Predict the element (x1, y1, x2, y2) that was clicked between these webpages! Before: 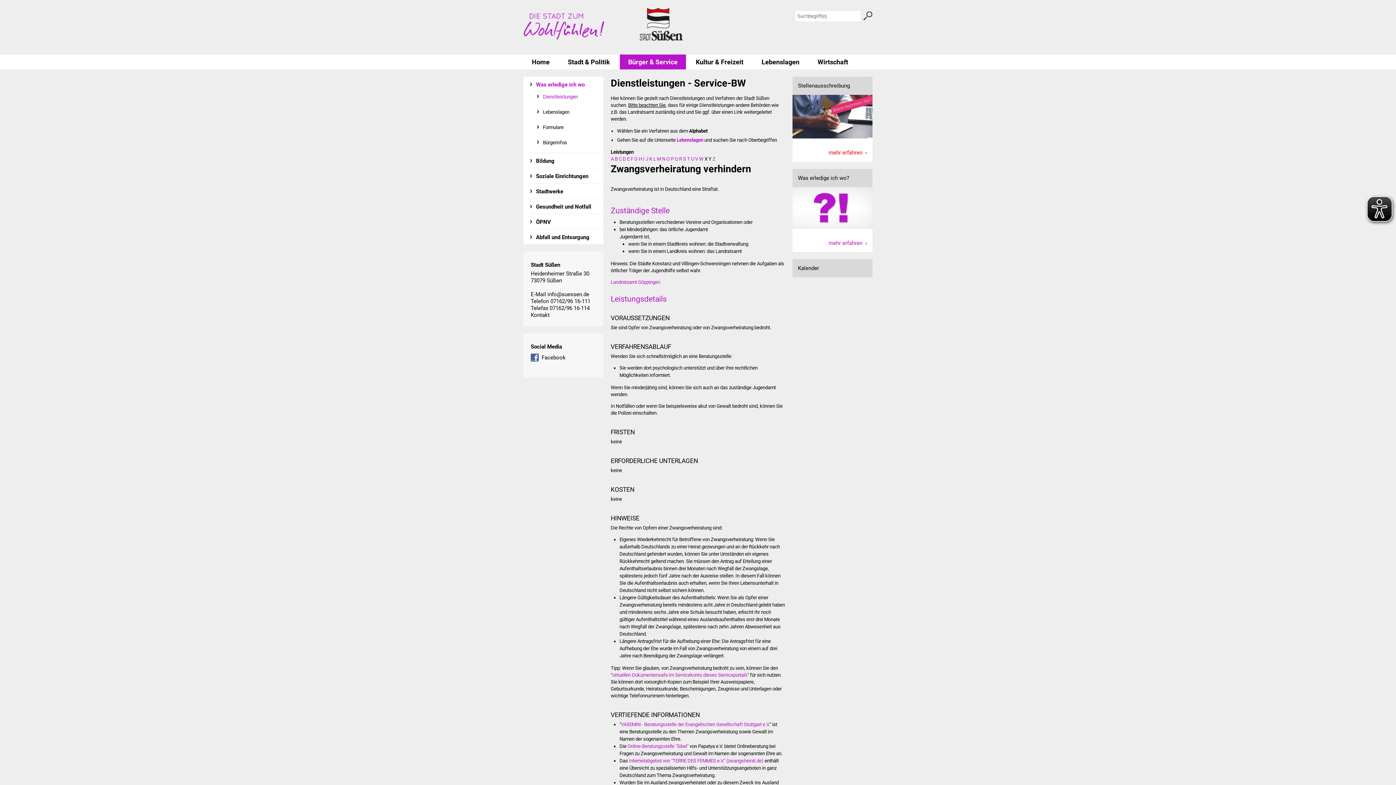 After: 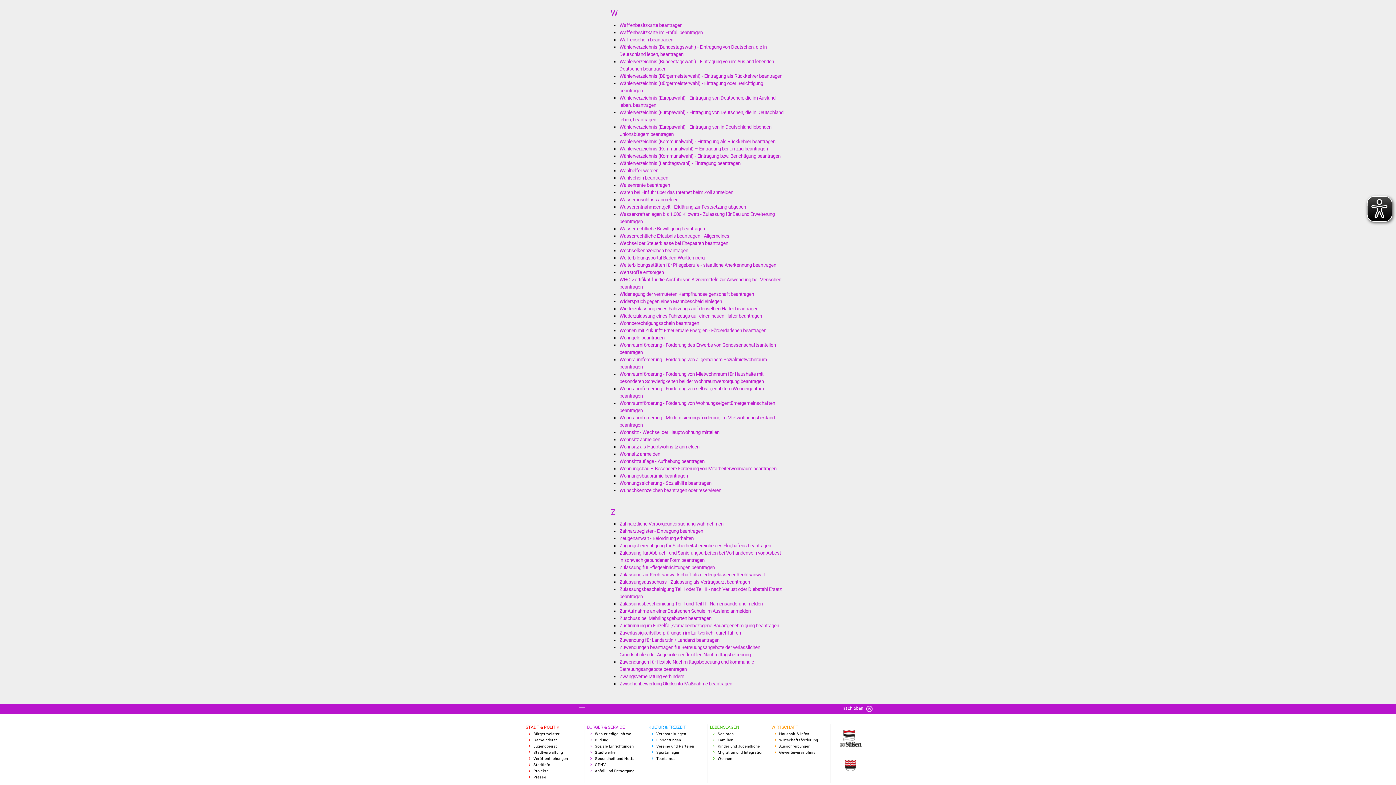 Action: label: W bbox: (699, 156, 703, 161)